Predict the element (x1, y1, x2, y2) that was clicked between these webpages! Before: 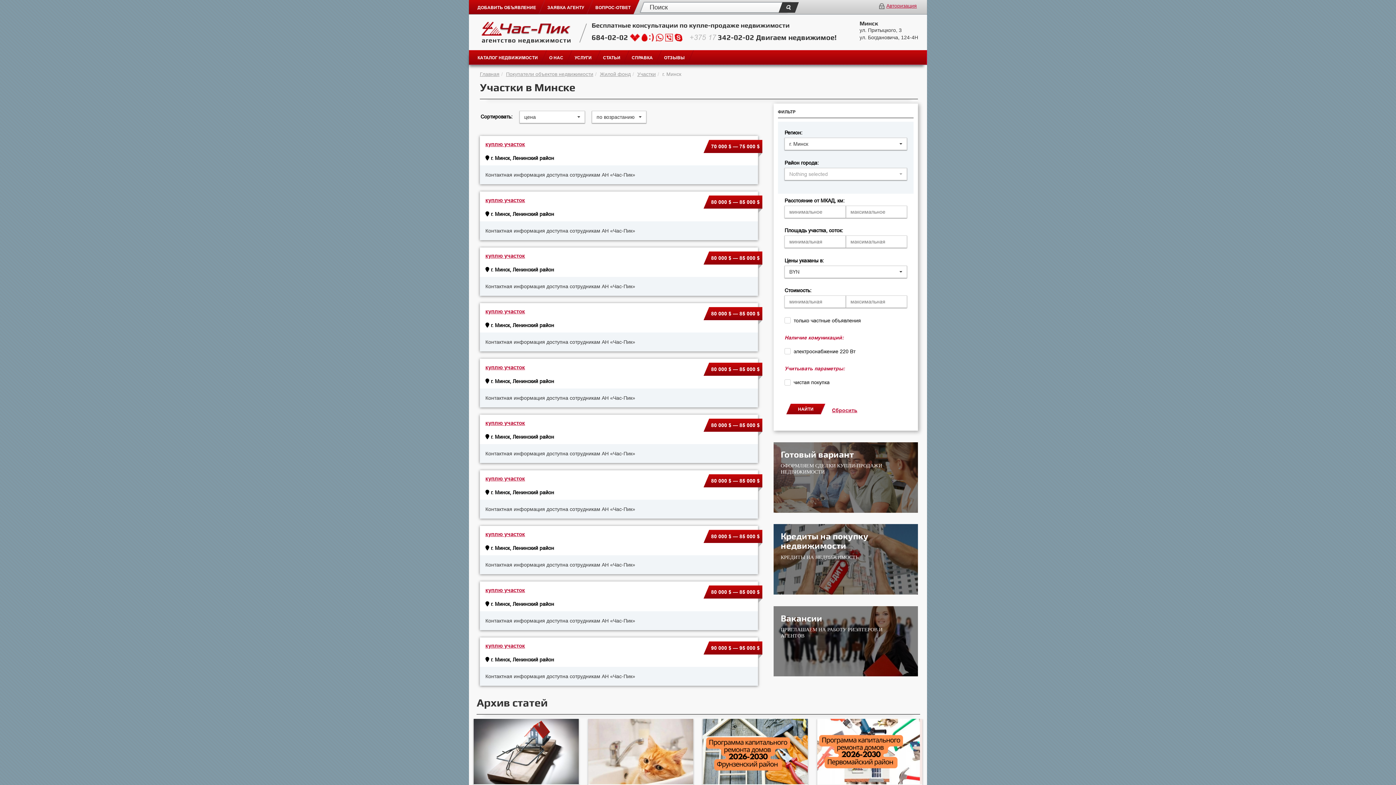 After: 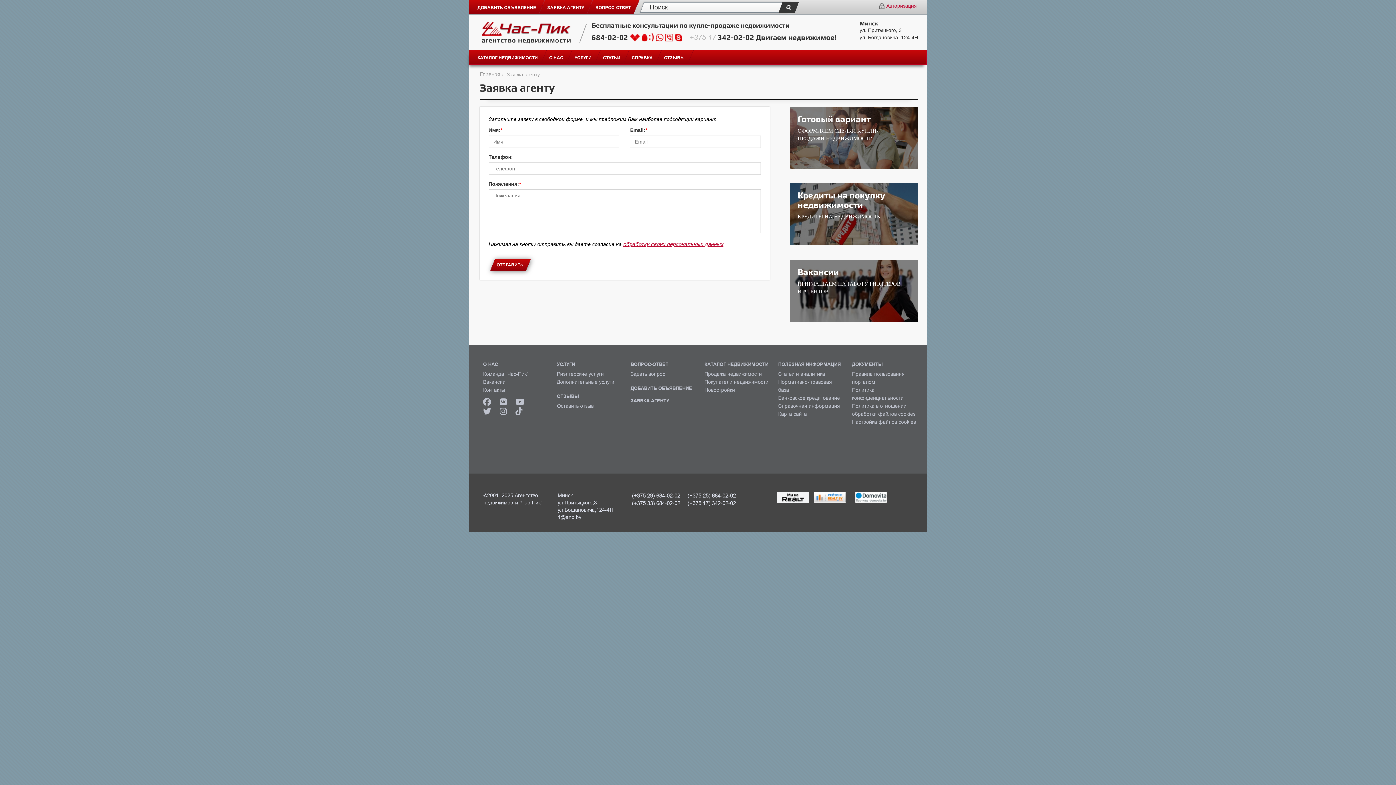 Action: label: ЗАЯВКА АГЕНТУ bbox: (539, 0, 593, 14)